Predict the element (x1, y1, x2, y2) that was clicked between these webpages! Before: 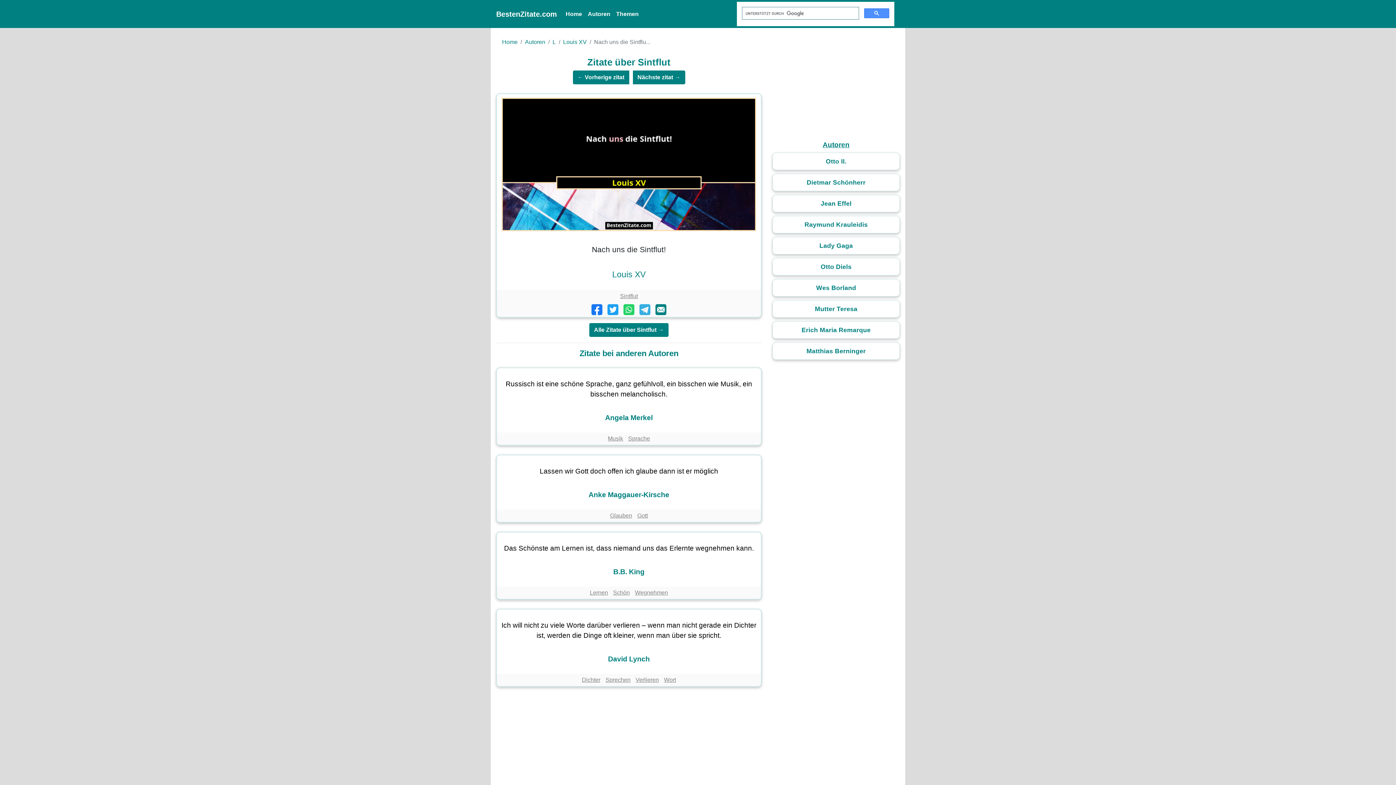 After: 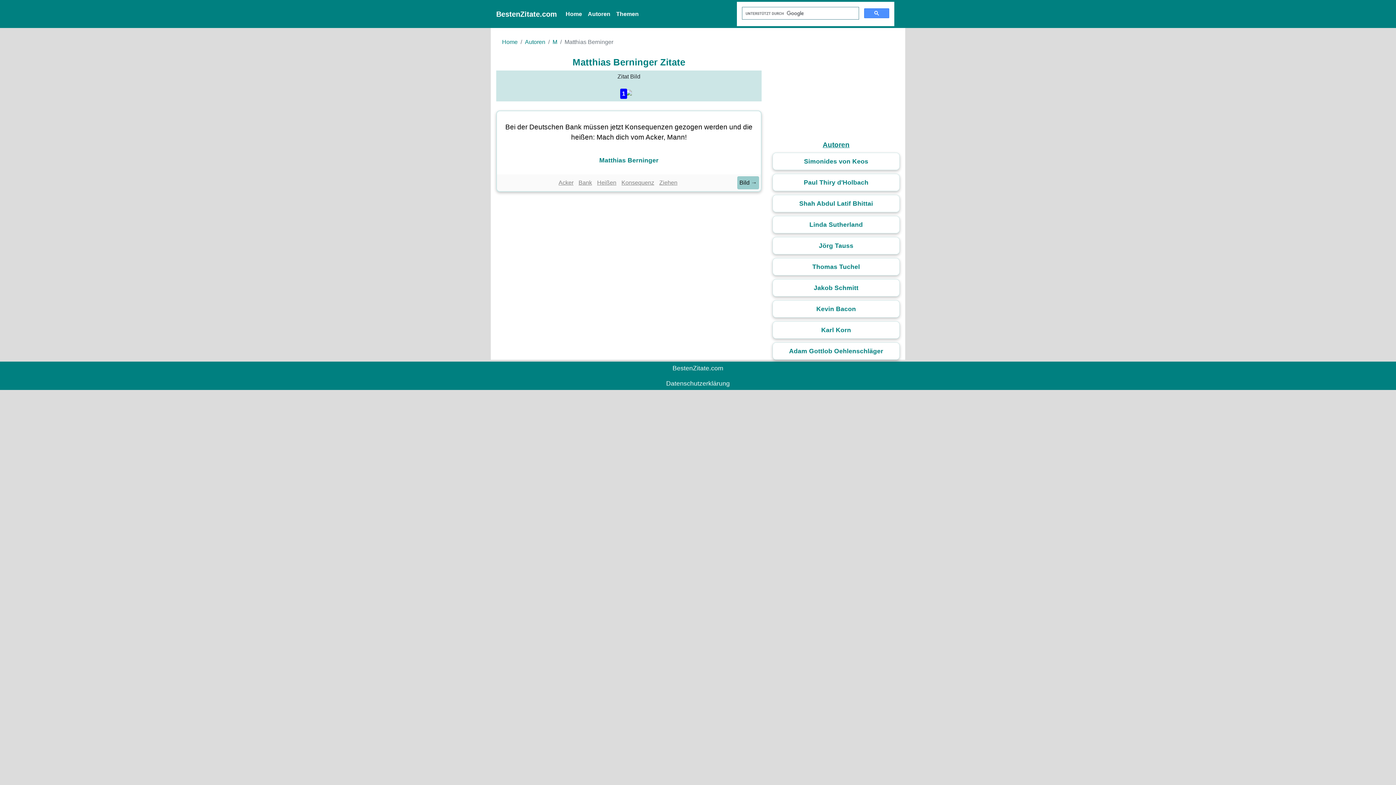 Action: label: Matthias Berninger bbox: (772, 342, 900, 360)